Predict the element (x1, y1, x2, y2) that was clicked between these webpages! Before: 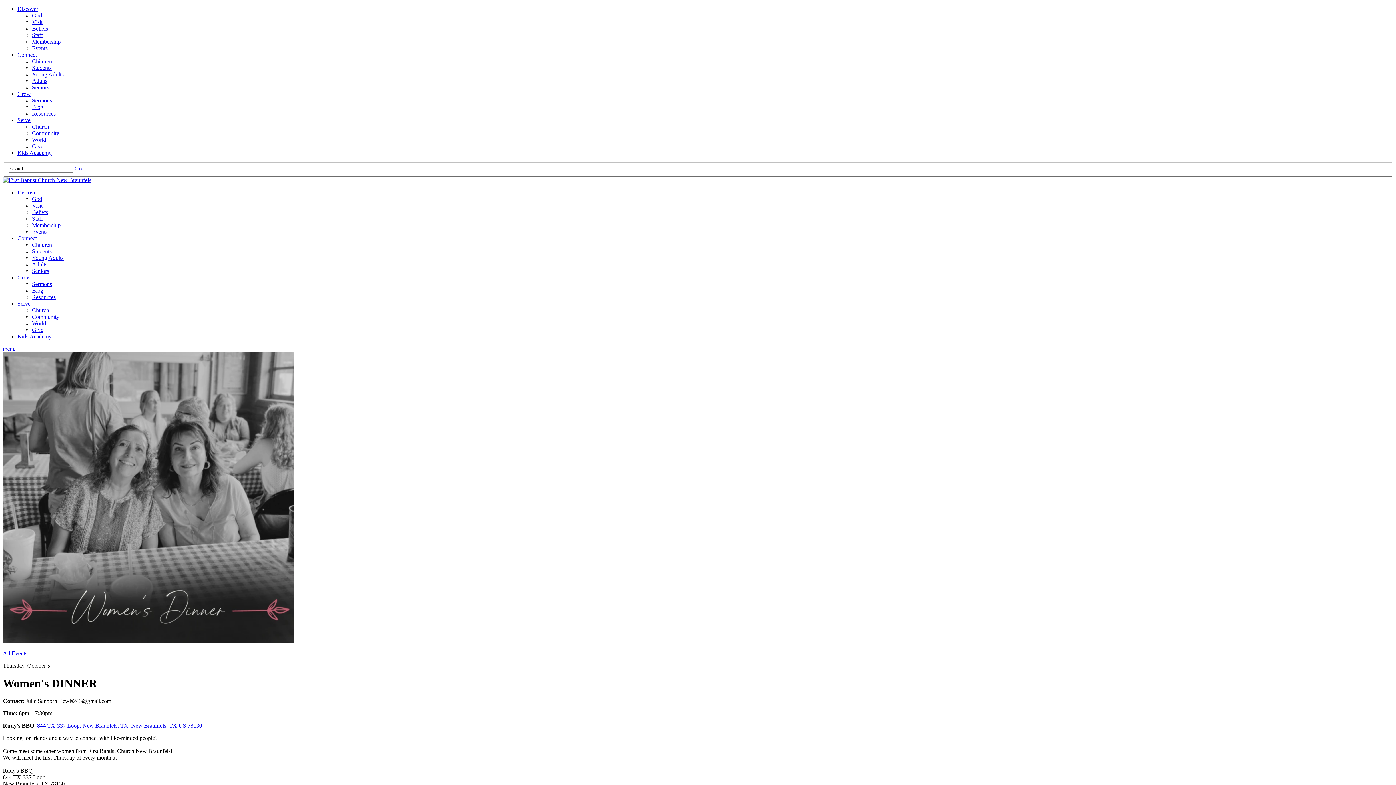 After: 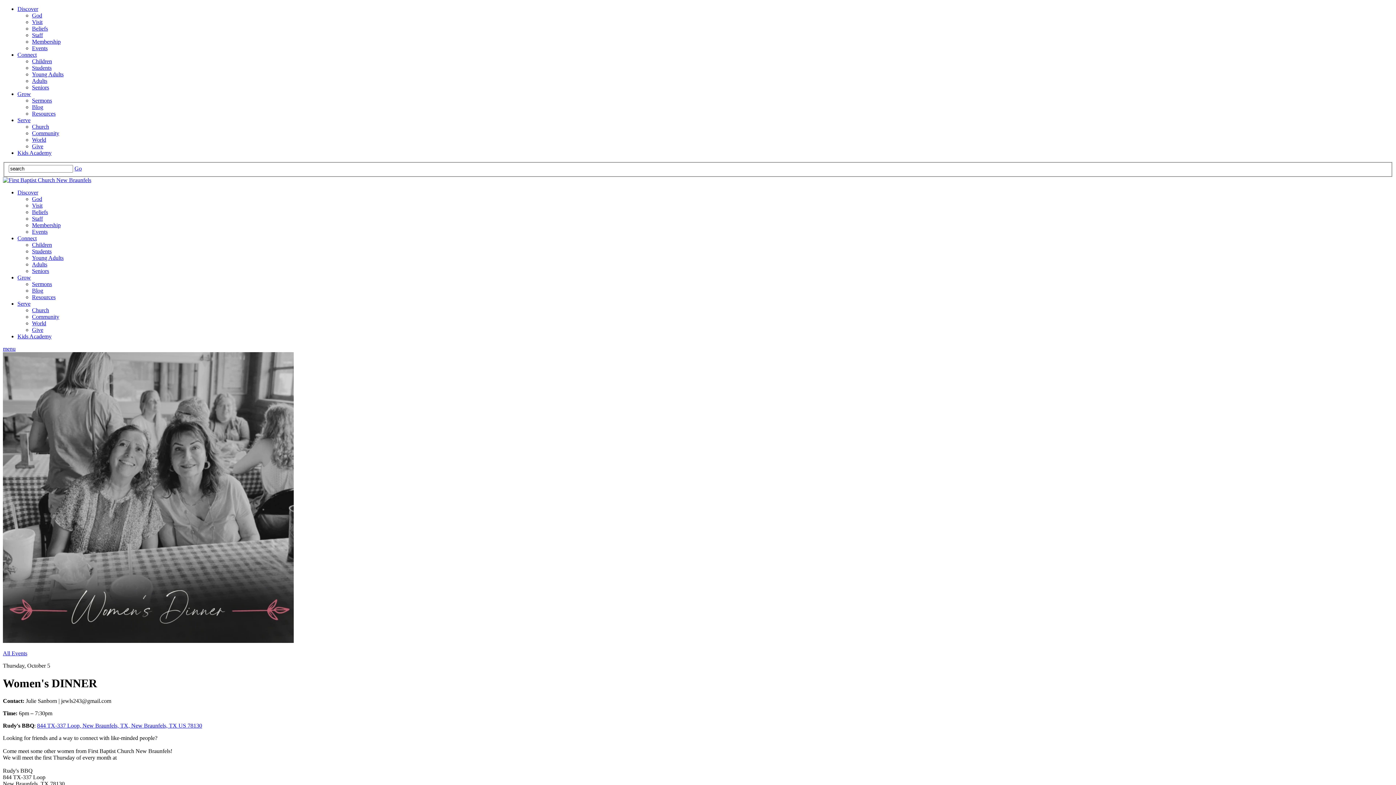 Action: bbox: (17, 189, 38, 195) label: Discover